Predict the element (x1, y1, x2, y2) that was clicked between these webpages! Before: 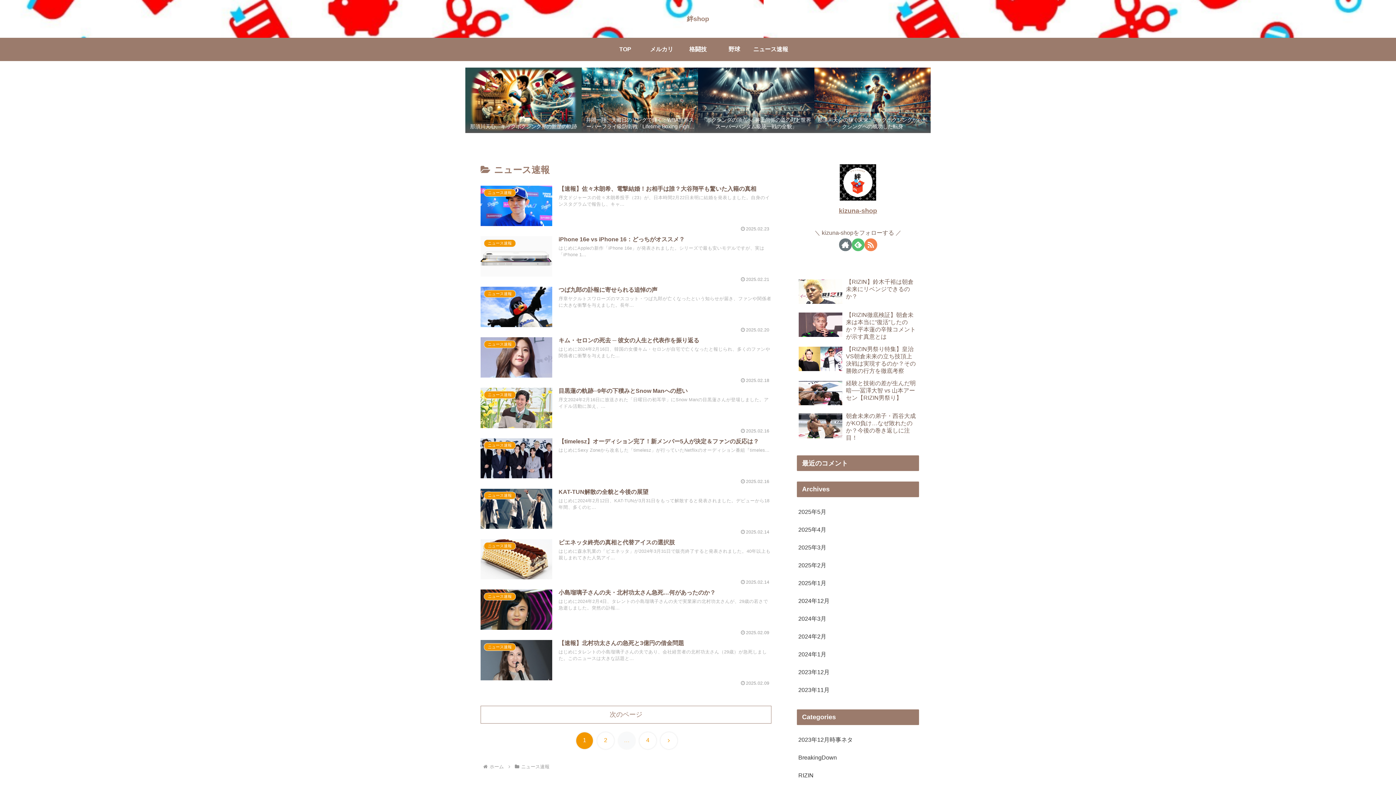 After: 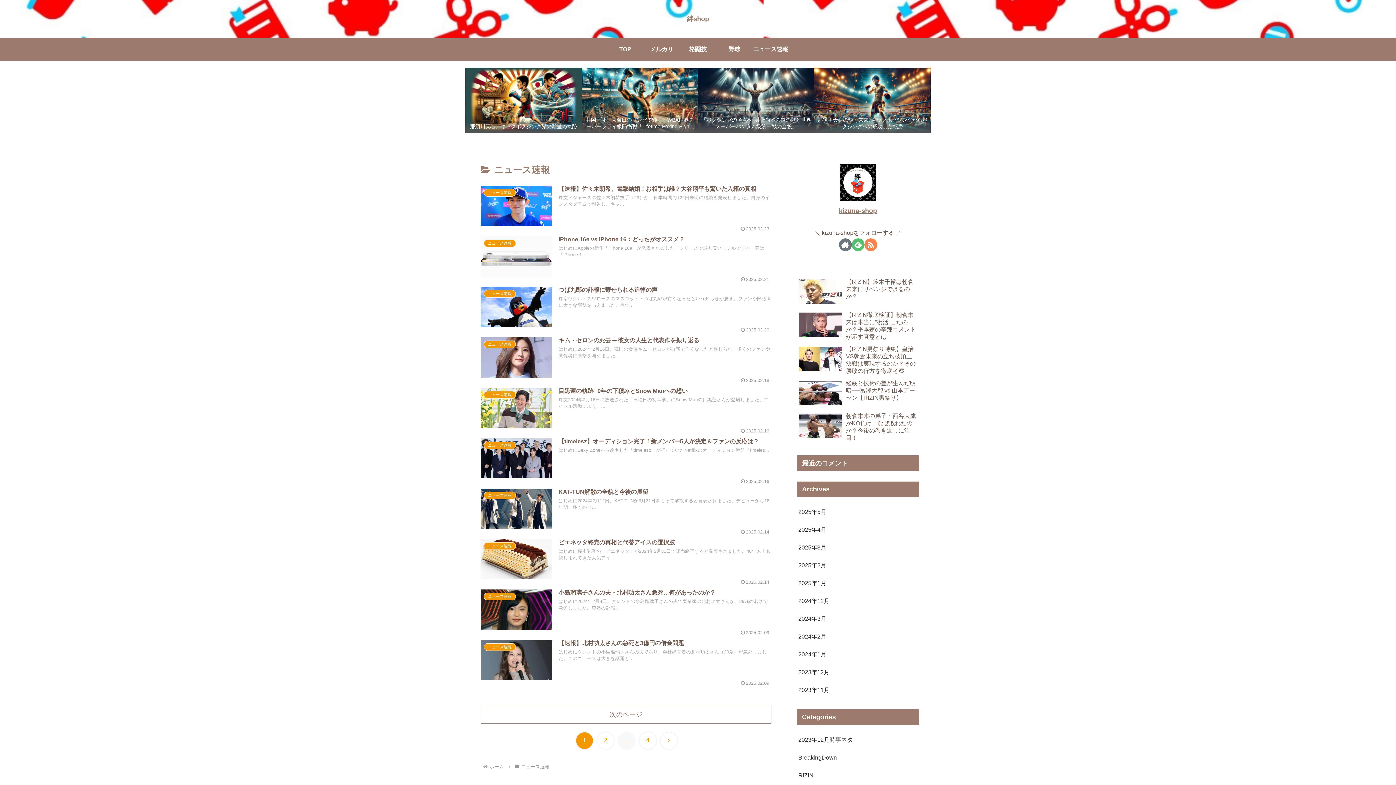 Action: bbox: (864, 238, 877, 251) label: RSSで更新情報を購読